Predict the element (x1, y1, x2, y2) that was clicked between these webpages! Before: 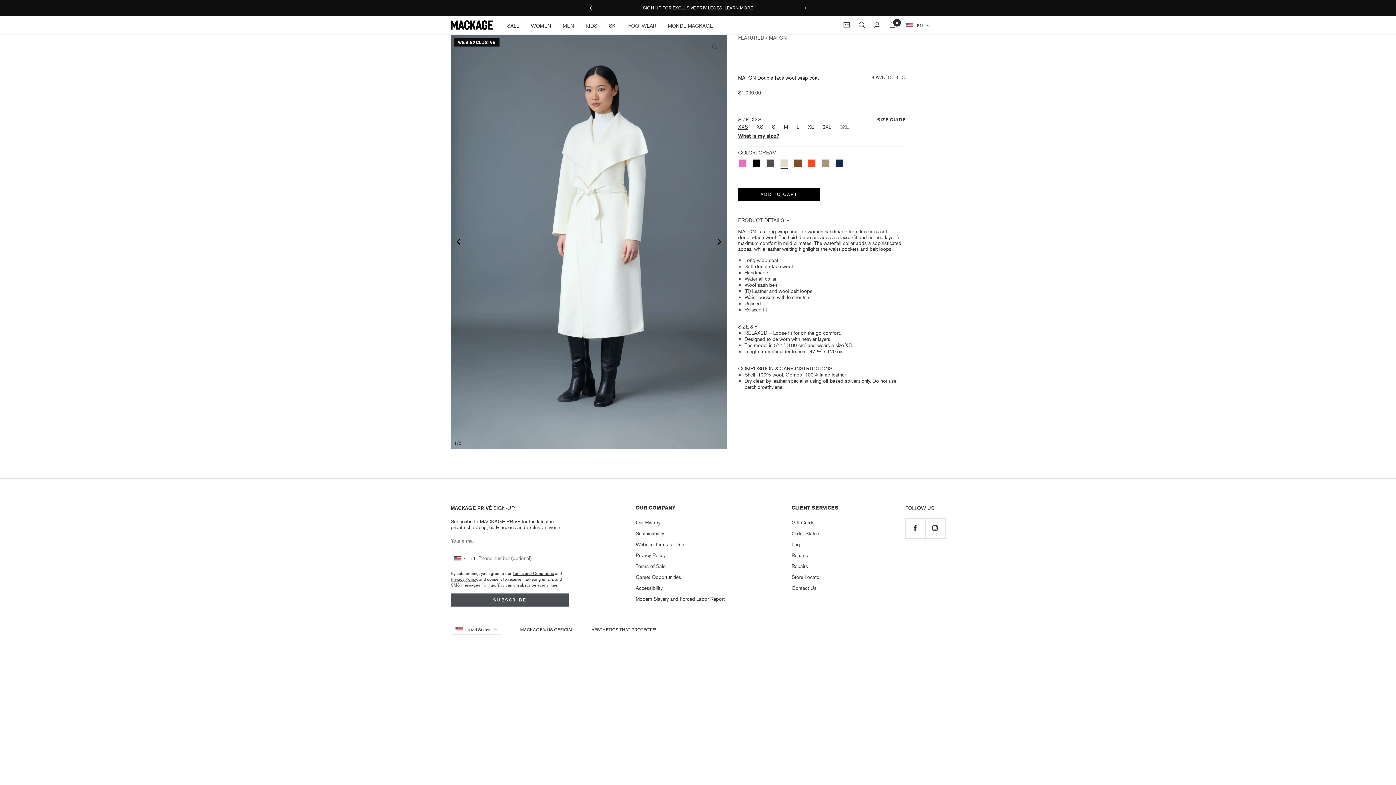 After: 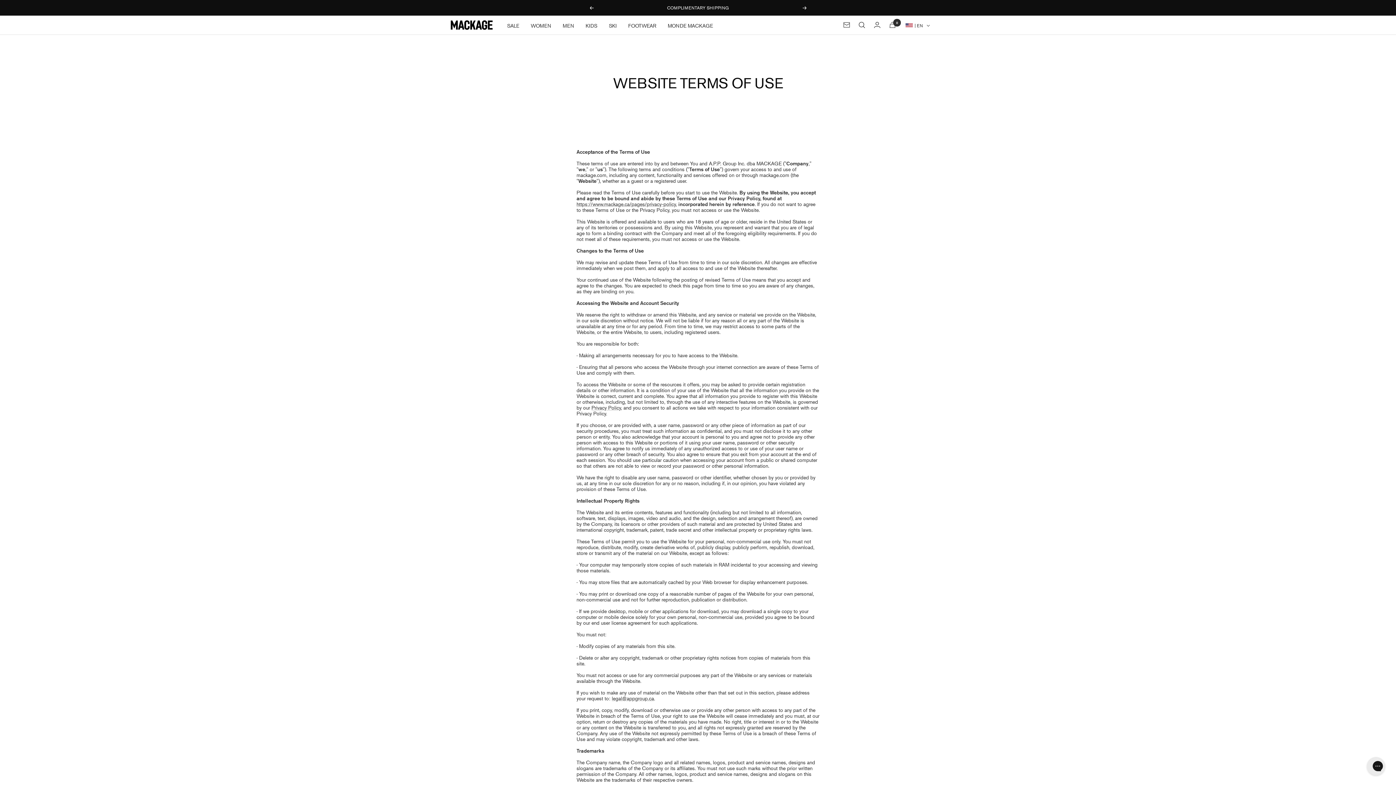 Action: bbox: (635, 540, 684, 548) label: Website Terms of Use